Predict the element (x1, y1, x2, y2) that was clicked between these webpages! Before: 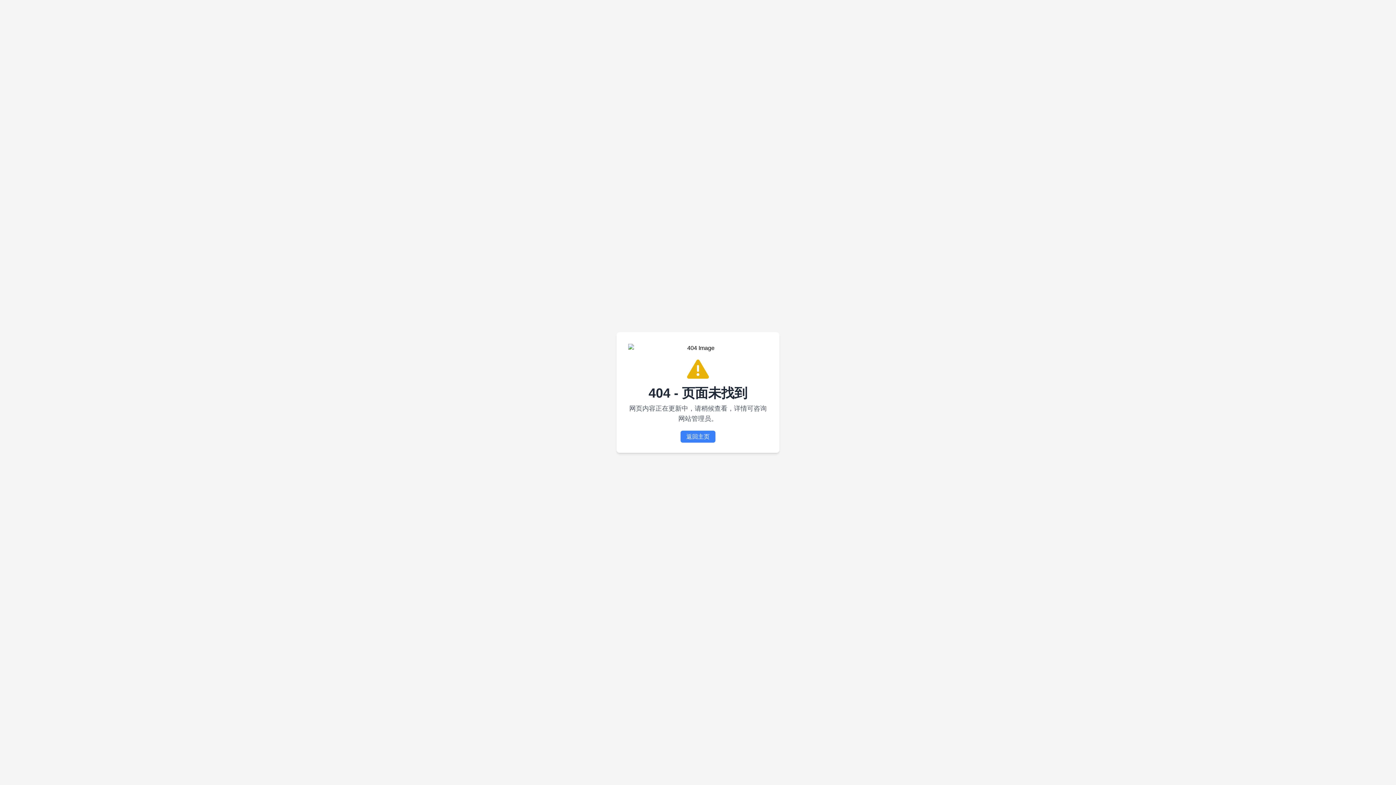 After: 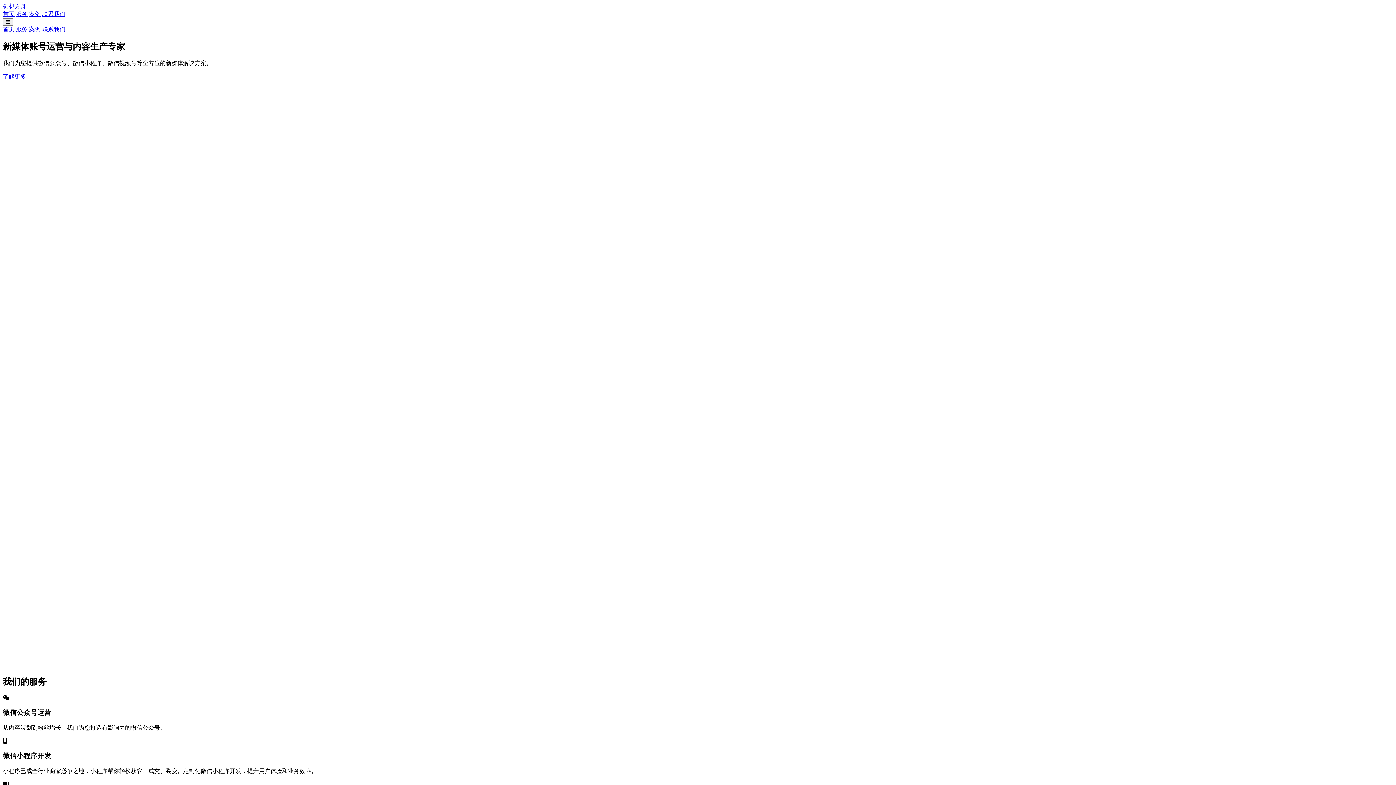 Action: bbox: (680, 430, 715, 442) label: 返回主页